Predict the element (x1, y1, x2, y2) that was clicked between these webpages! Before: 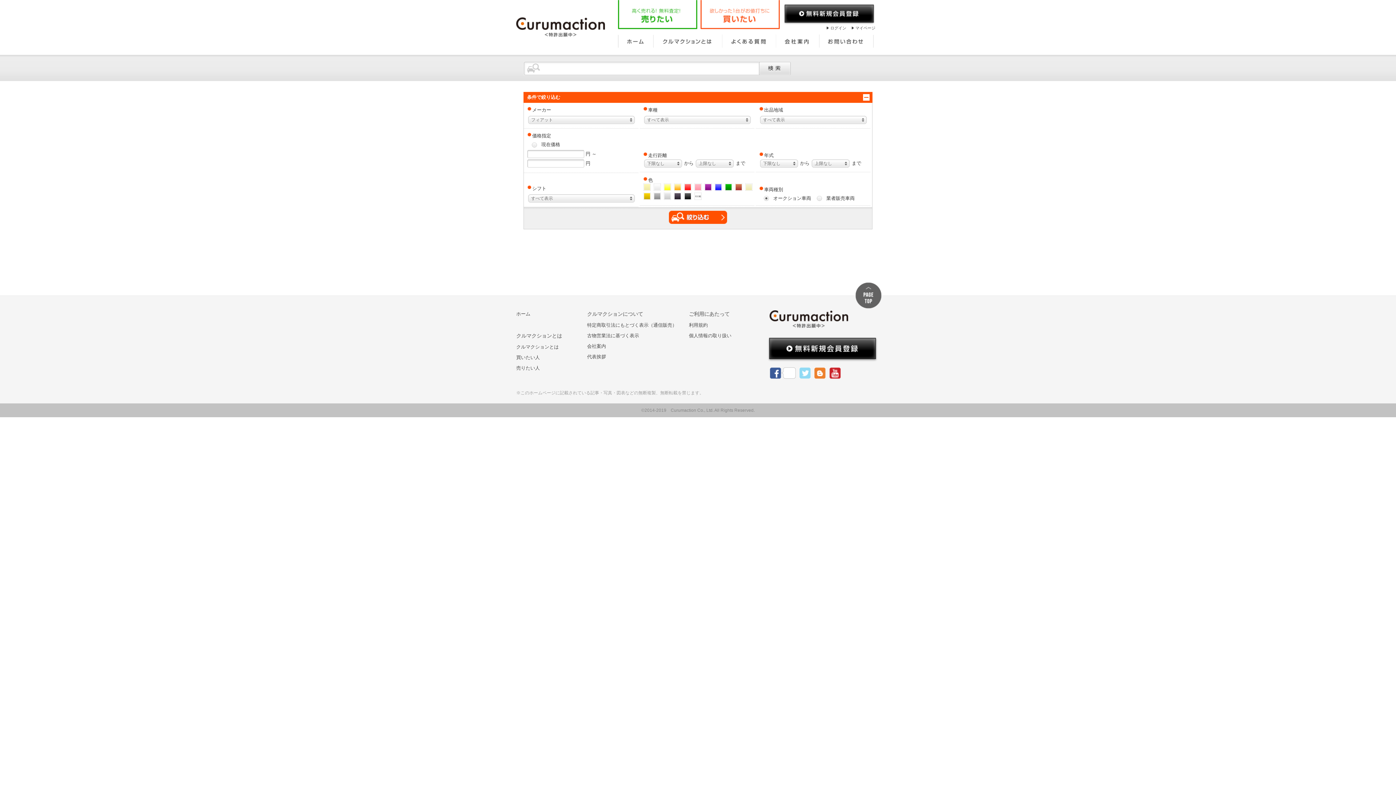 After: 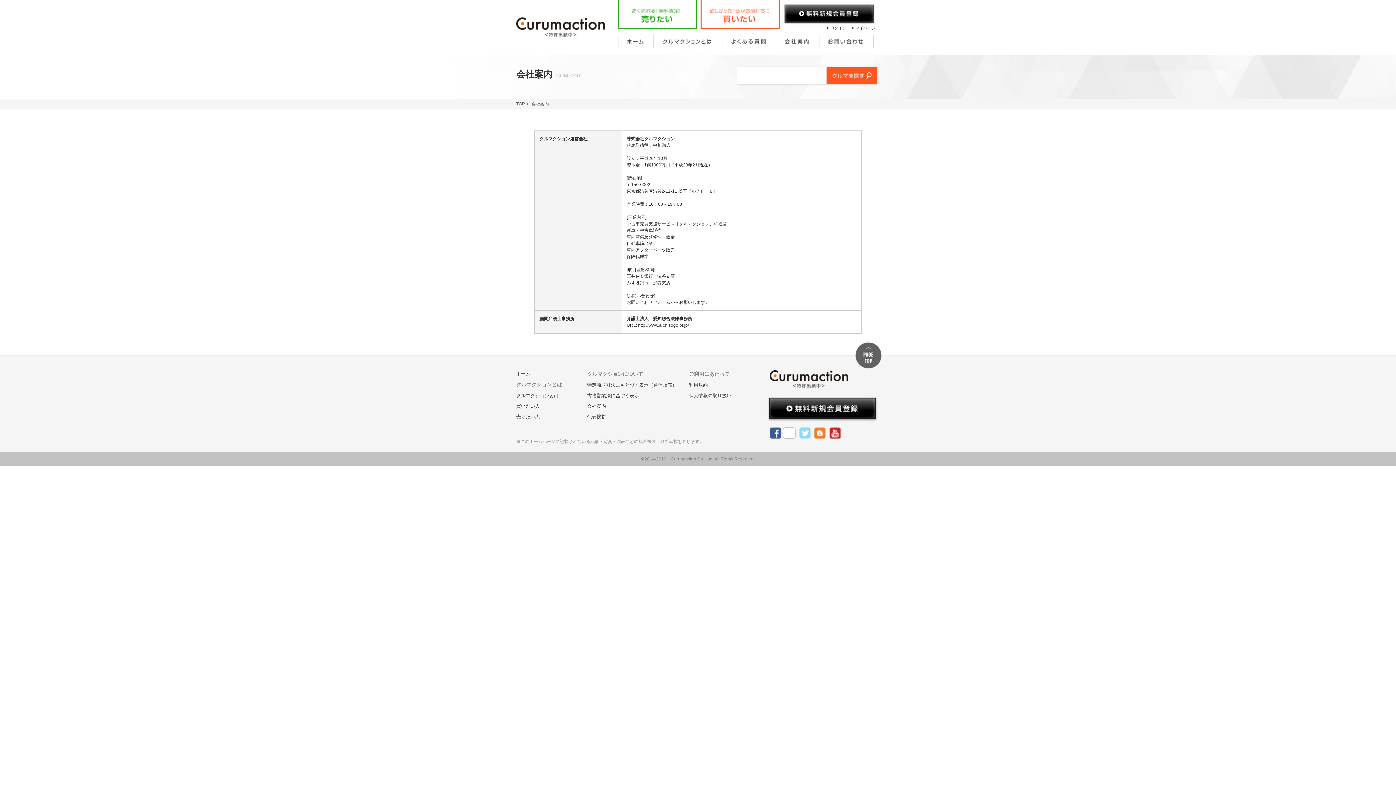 Action: label: 会社案内 bbox: (776, 34, 820, 47)